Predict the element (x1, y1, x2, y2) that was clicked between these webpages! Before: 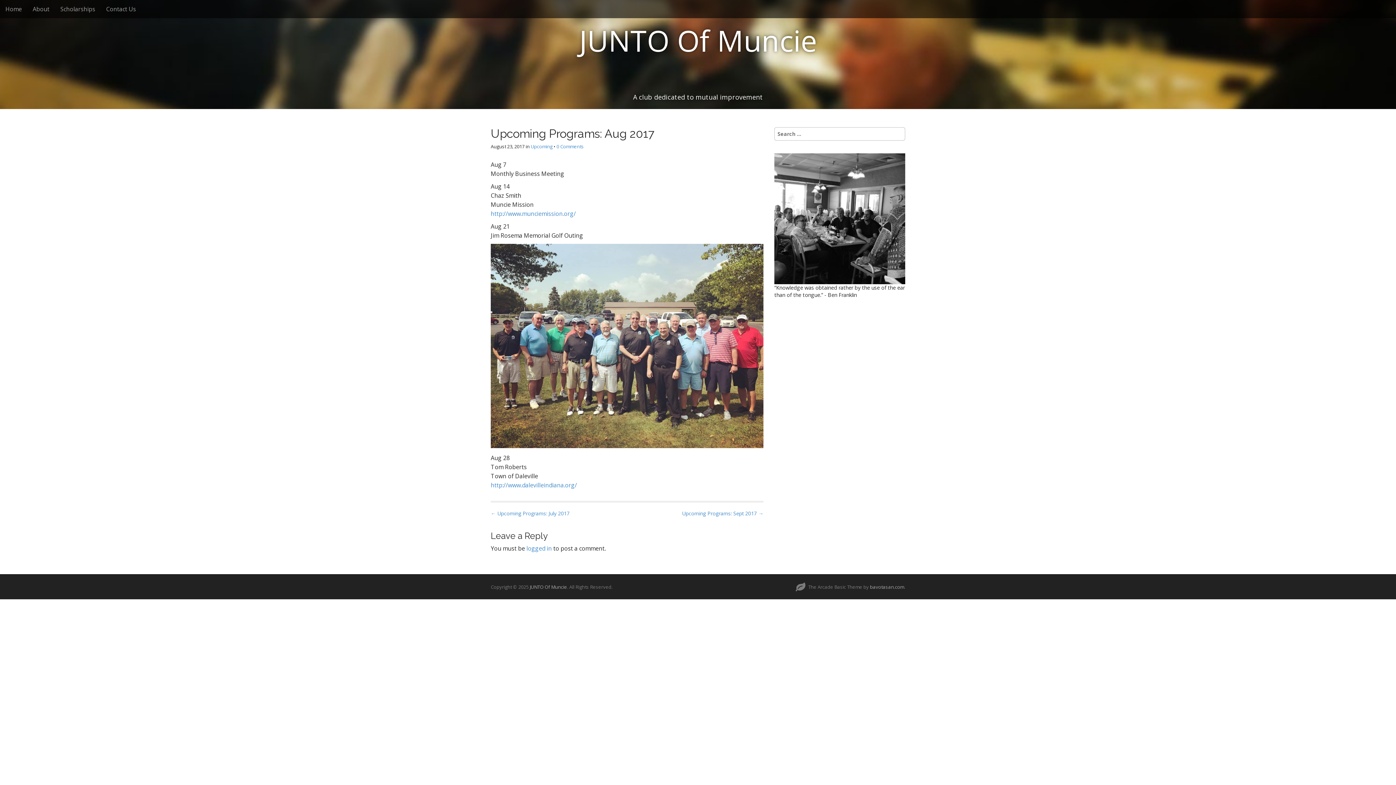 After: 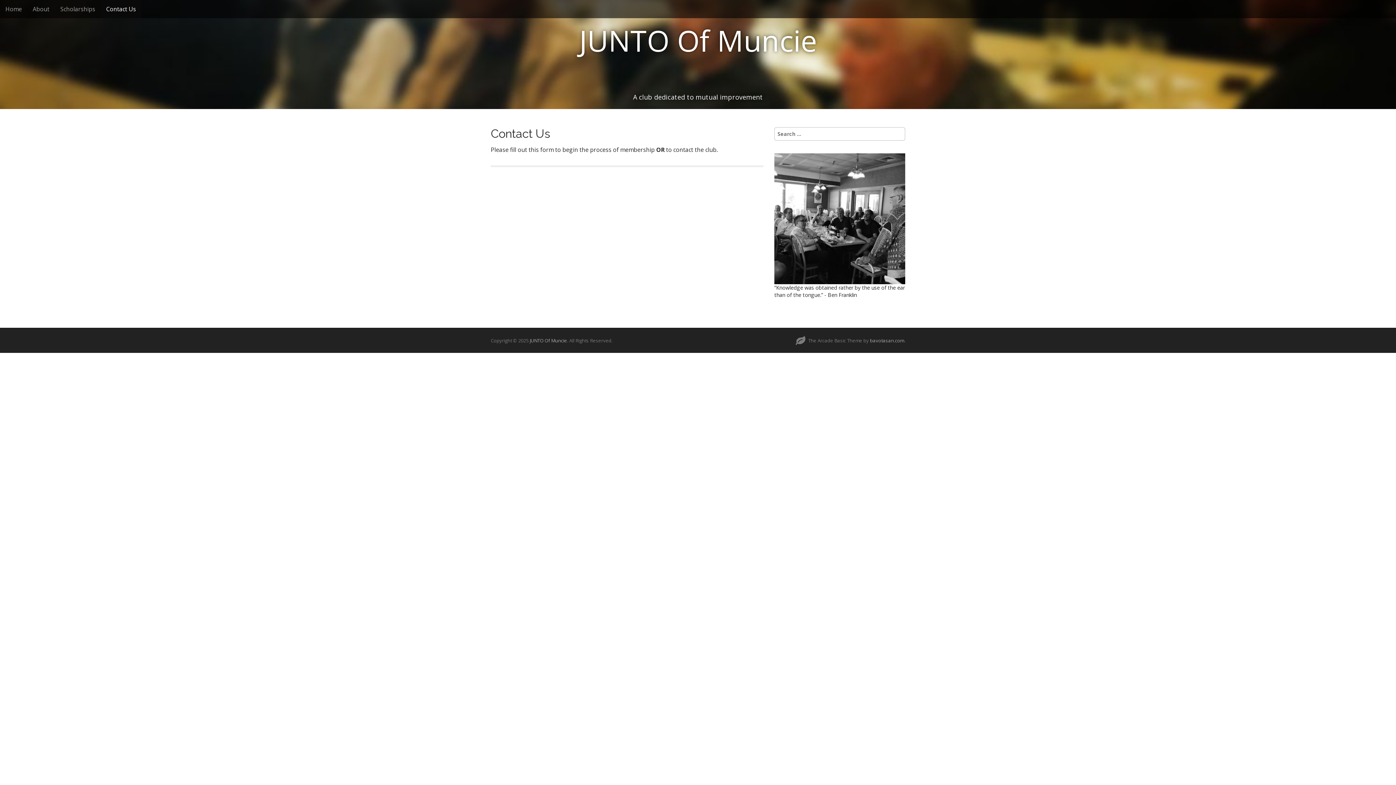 Action: bbox: (100, 0, 141, 18) label: Contact Us